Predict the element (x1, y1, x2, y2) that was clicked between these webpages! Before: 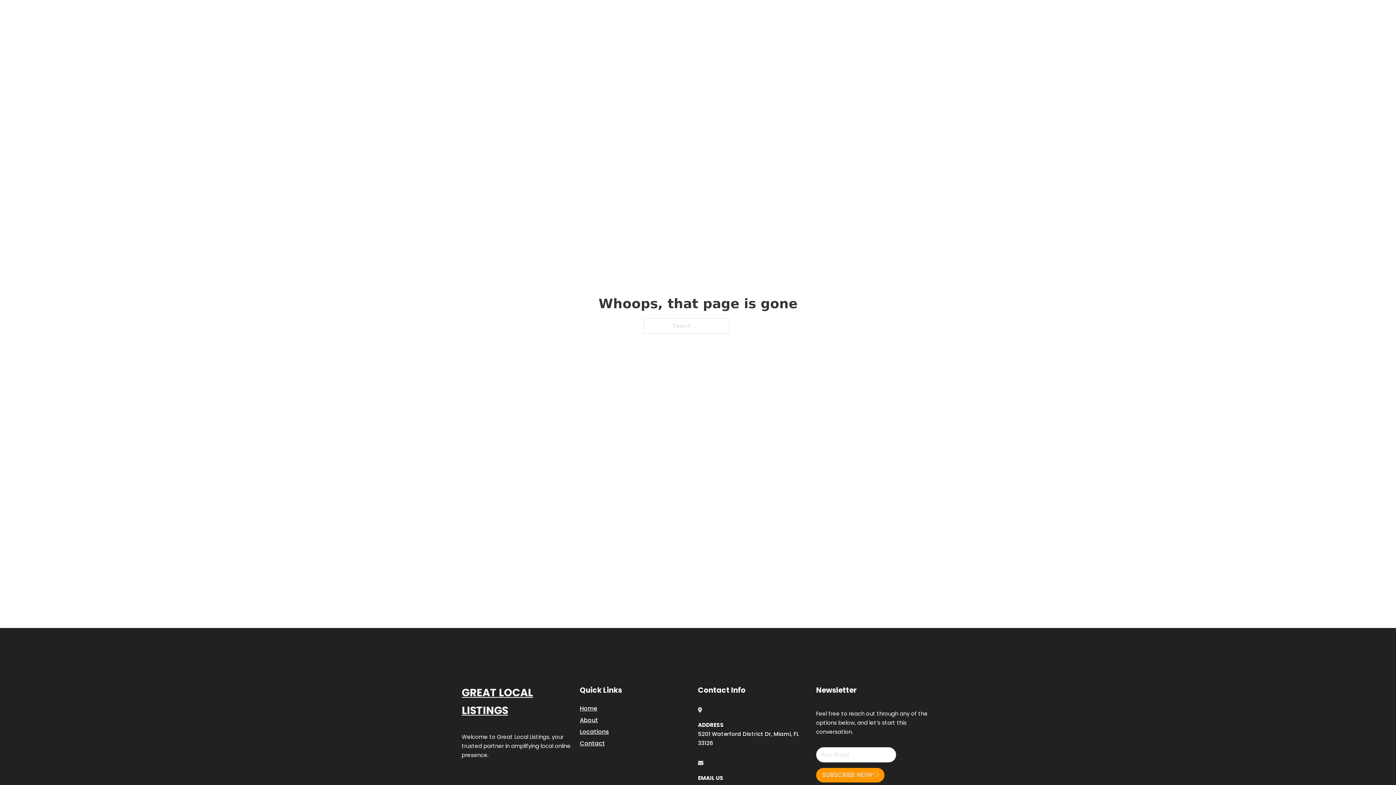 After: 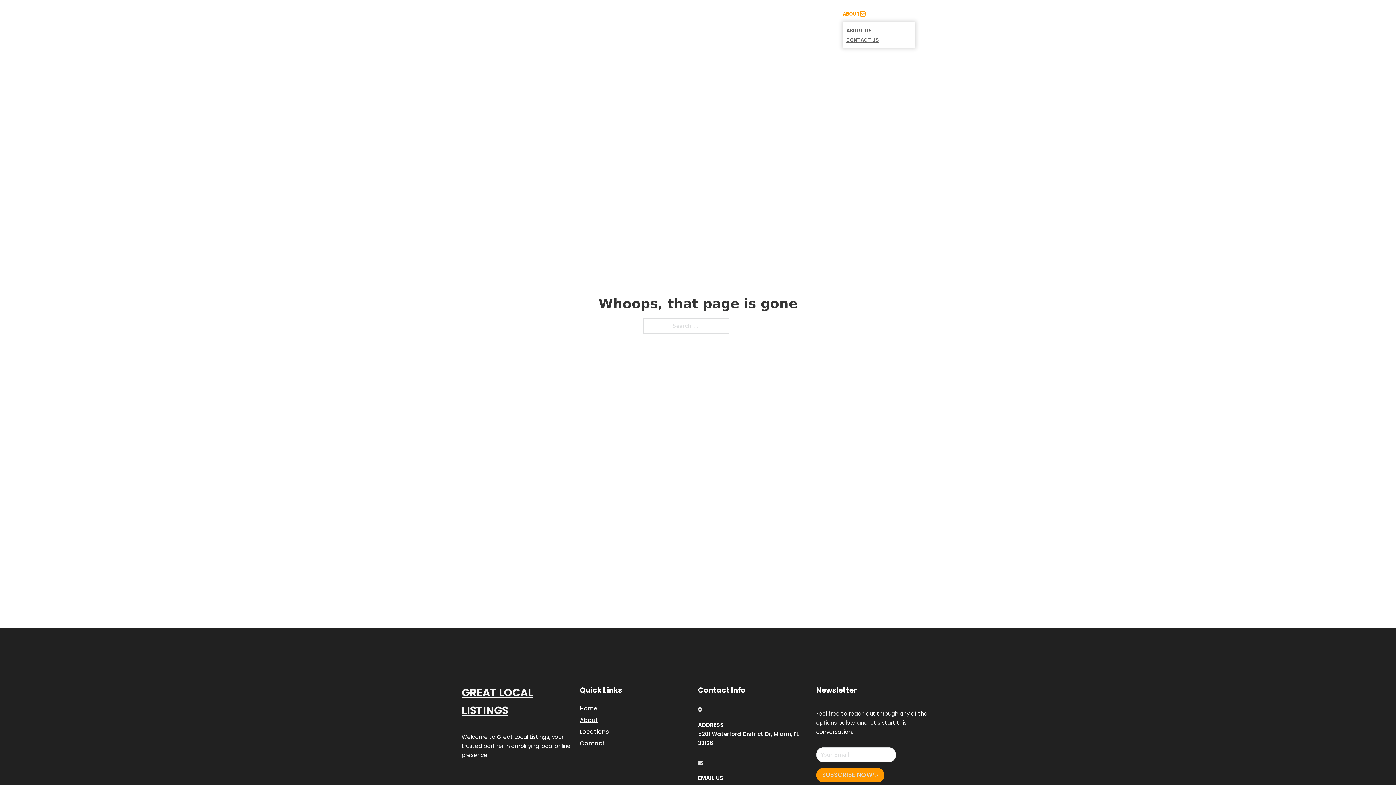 Action: label: Toggle dropdown bbox: (860, 11, 865, 16)